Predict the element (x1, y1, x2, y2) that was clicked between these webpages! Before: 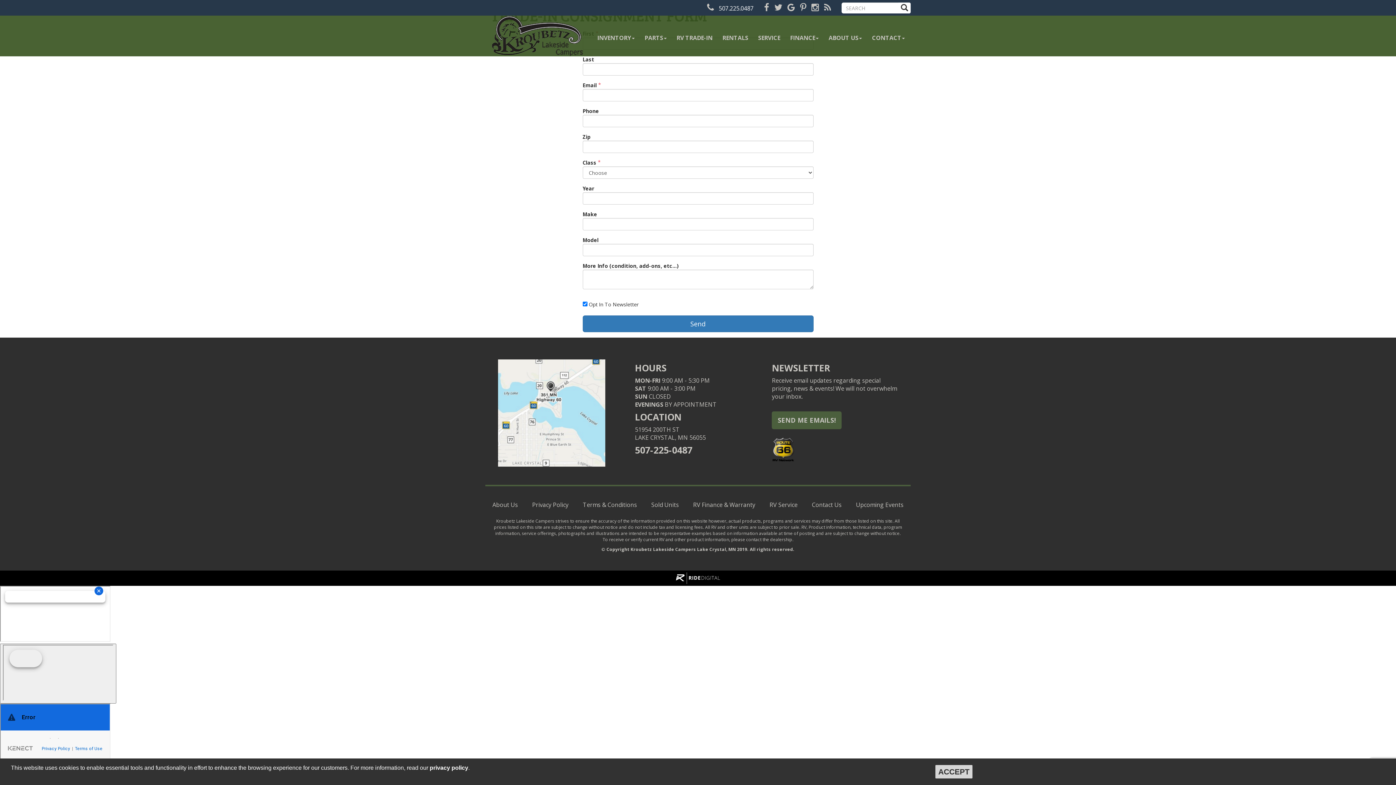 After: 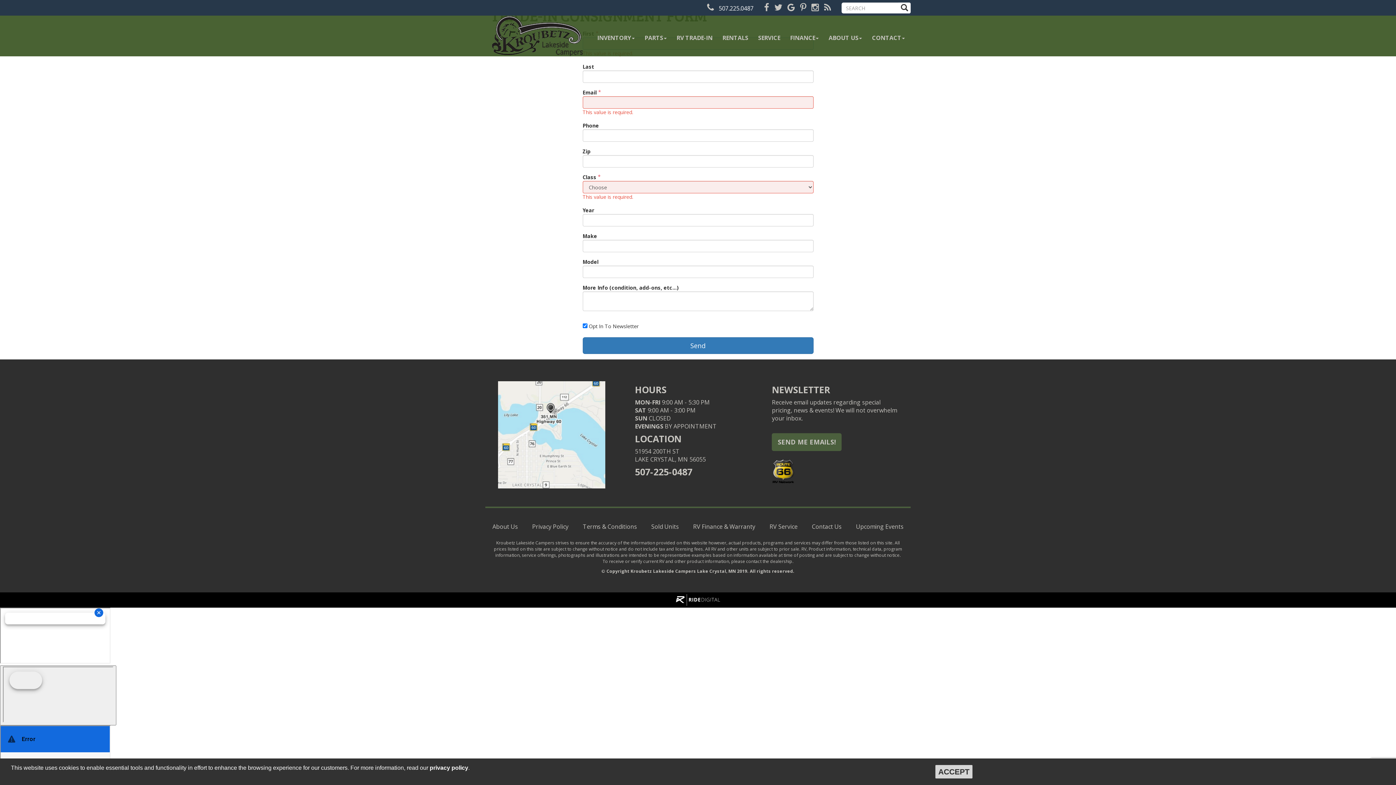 Action: label: Send bbox: (582, 315, 813, 332)